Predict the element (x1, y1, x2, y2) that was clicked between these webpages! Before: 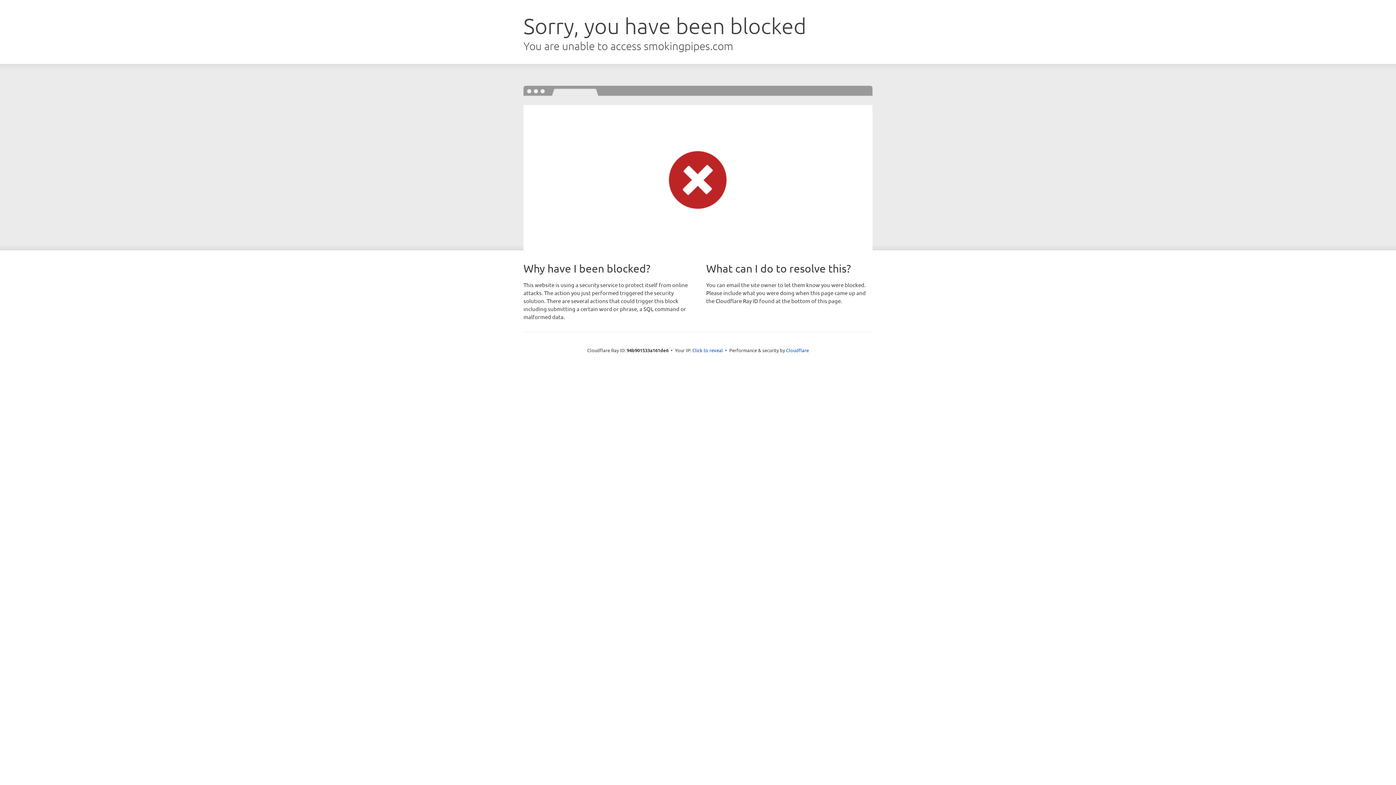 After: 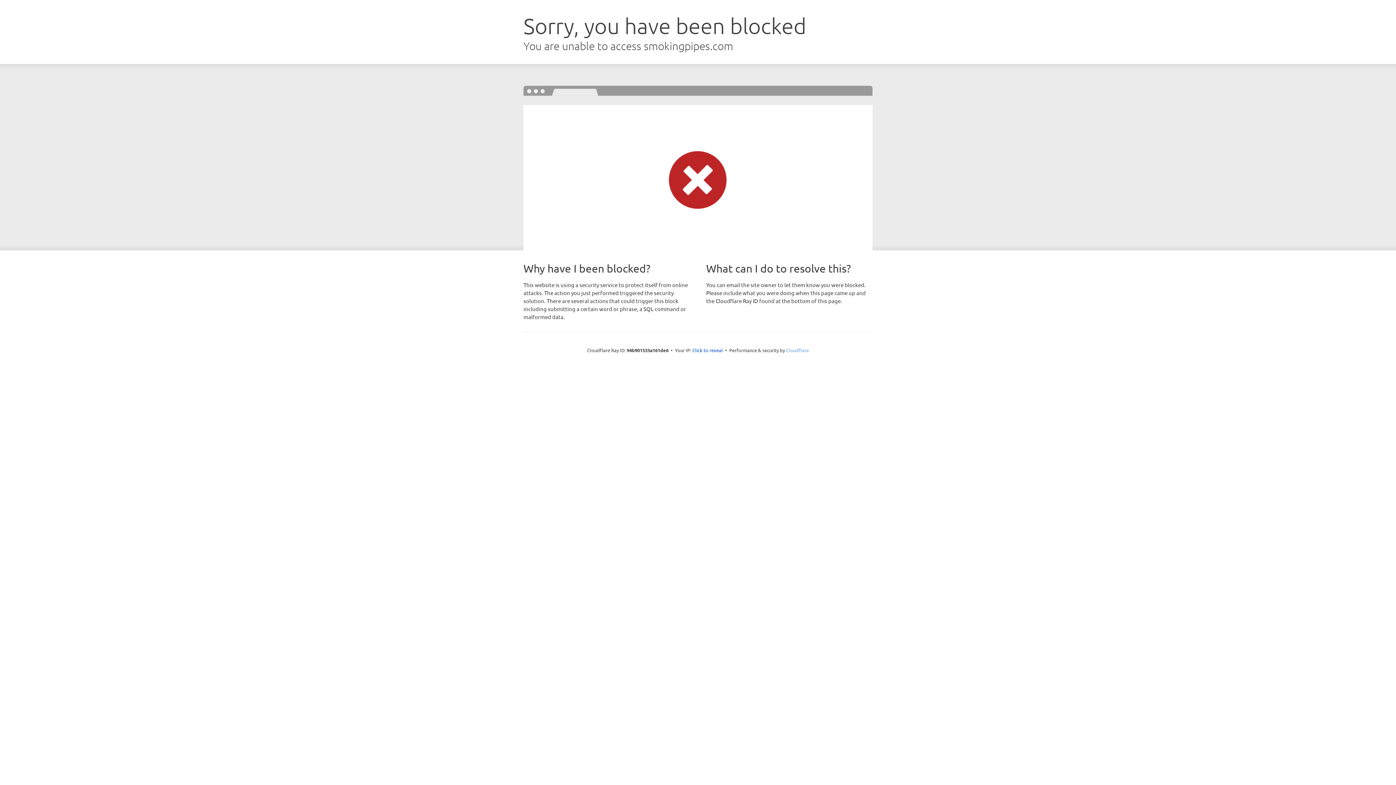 Action: bbox: (786, 347, 809, 353) label: Cloudflare